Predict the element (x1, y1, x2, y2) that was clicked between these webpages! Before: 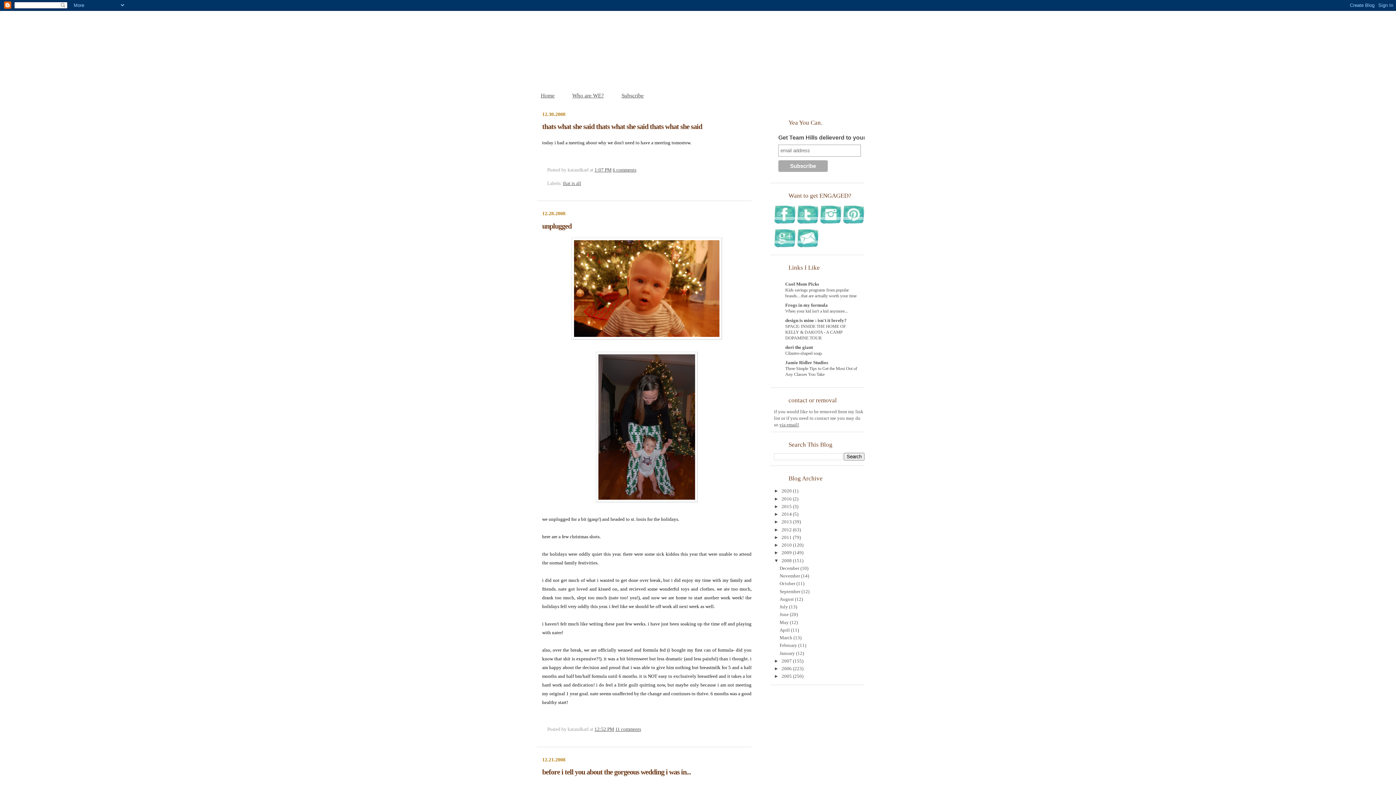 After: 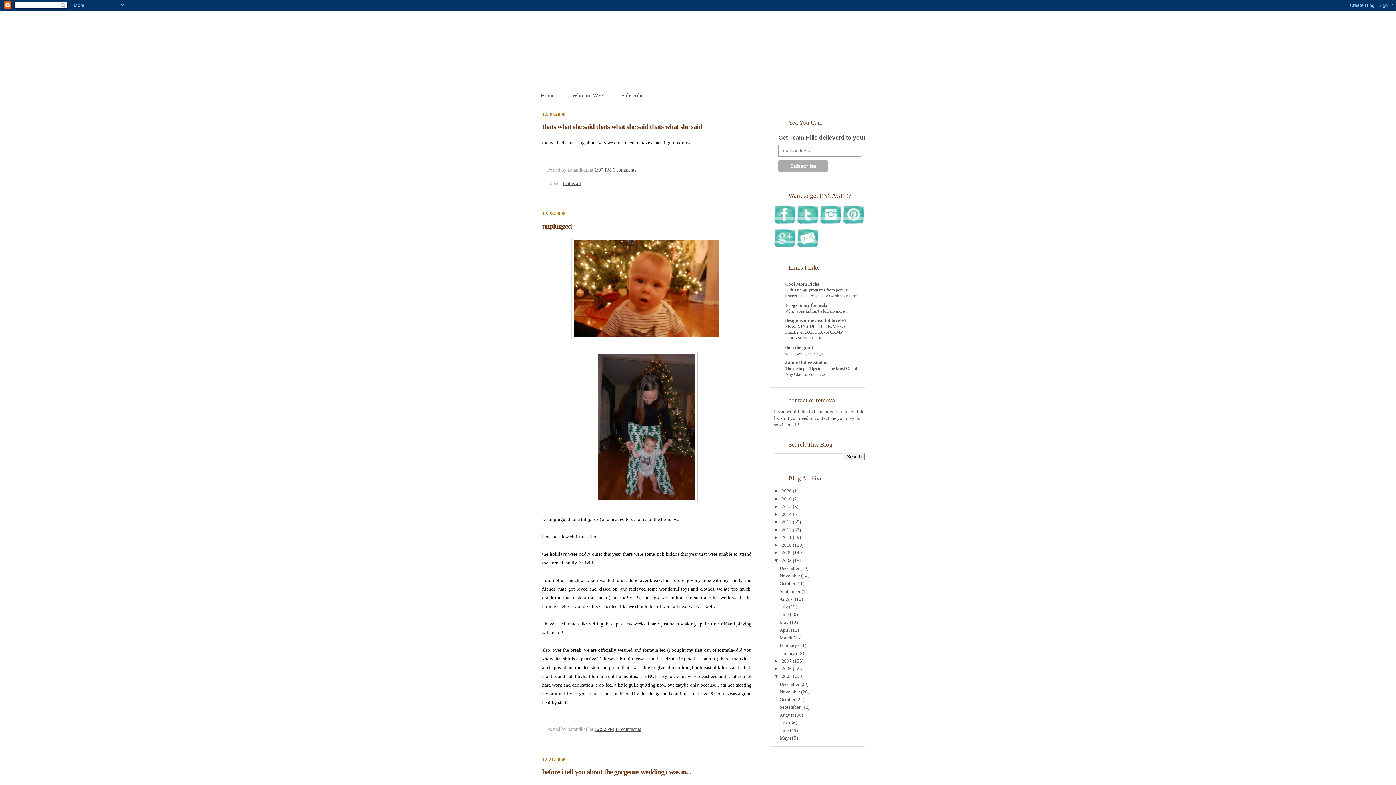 Action: bbox: (774, 673, 781, 679) label: ►  